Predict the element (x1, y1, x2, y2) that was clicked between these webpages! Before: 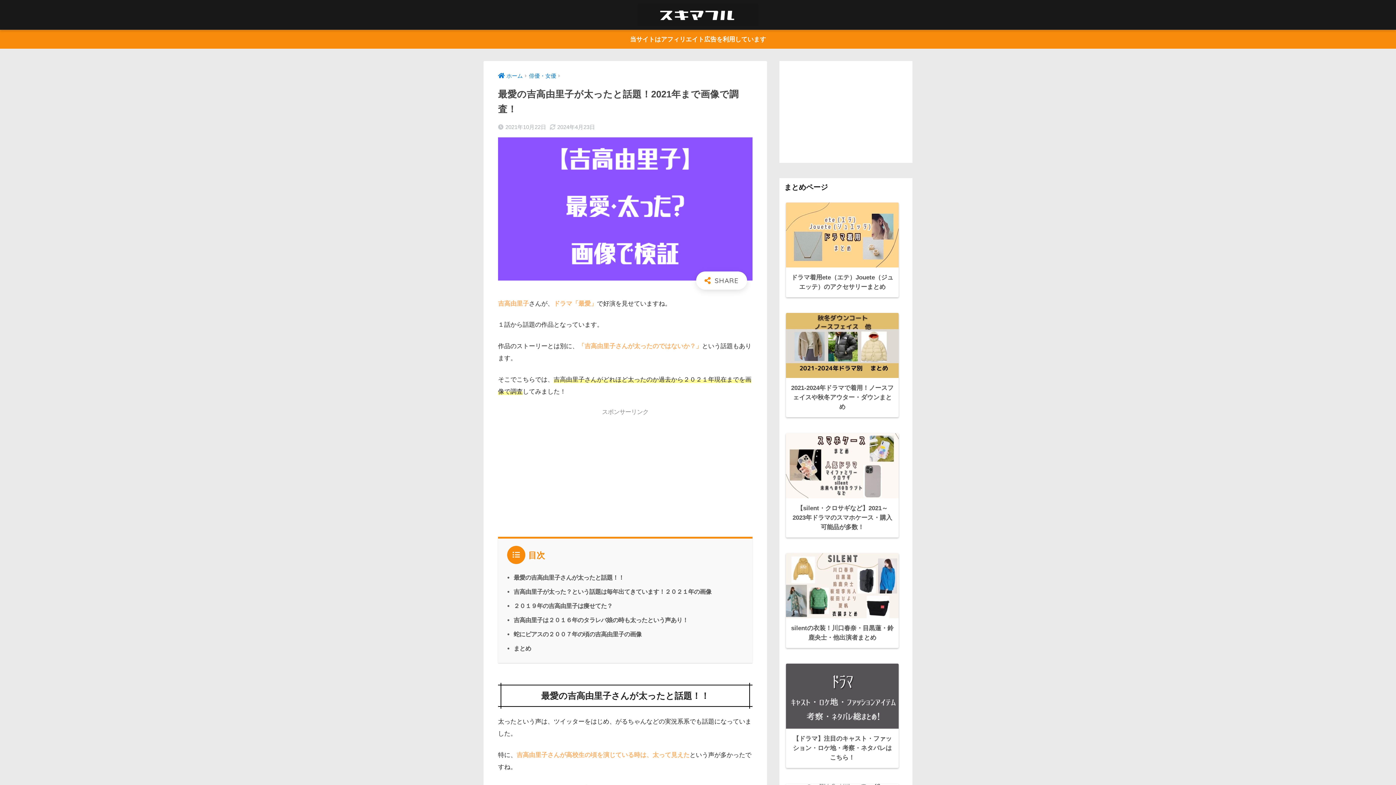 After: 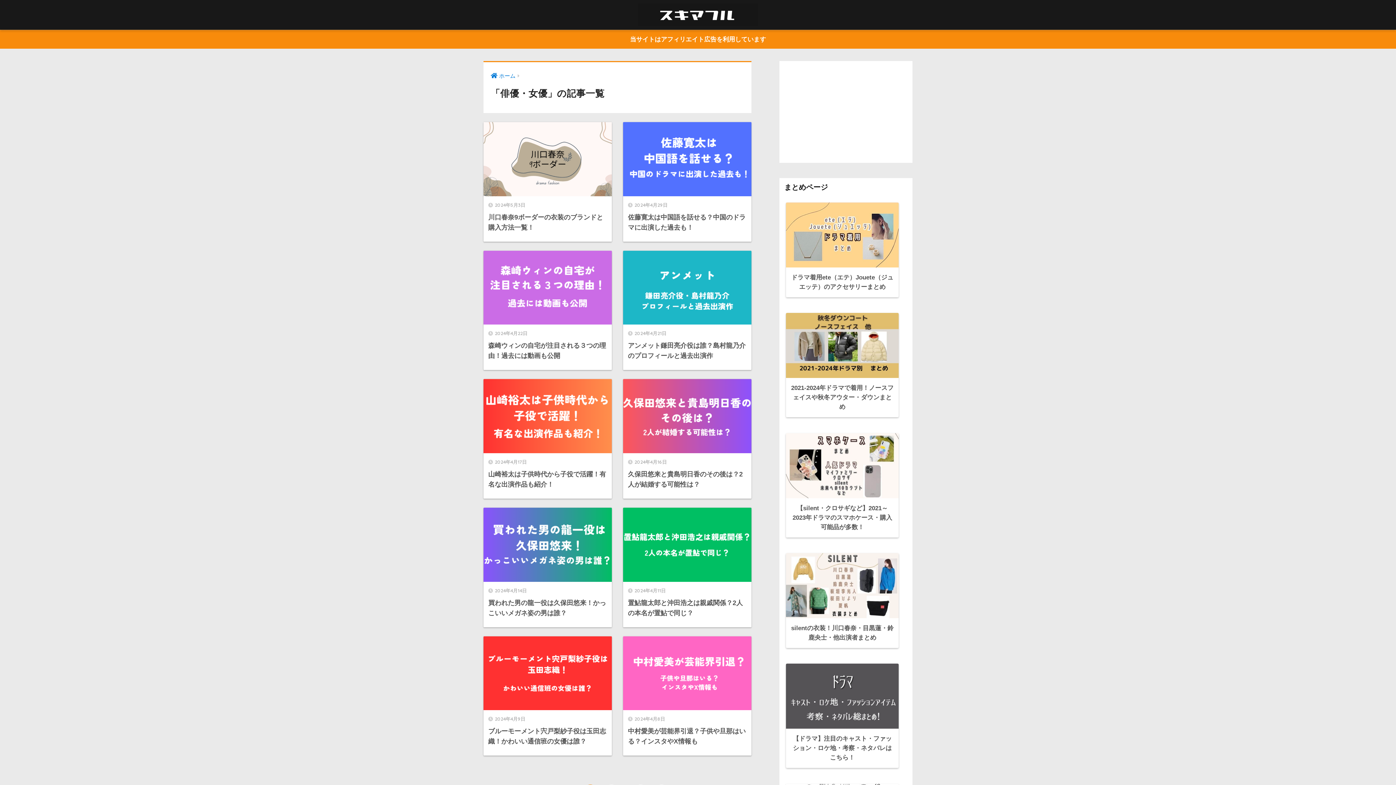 Action: bbox: (529, 73, 556, 78) label: 俳優・女優